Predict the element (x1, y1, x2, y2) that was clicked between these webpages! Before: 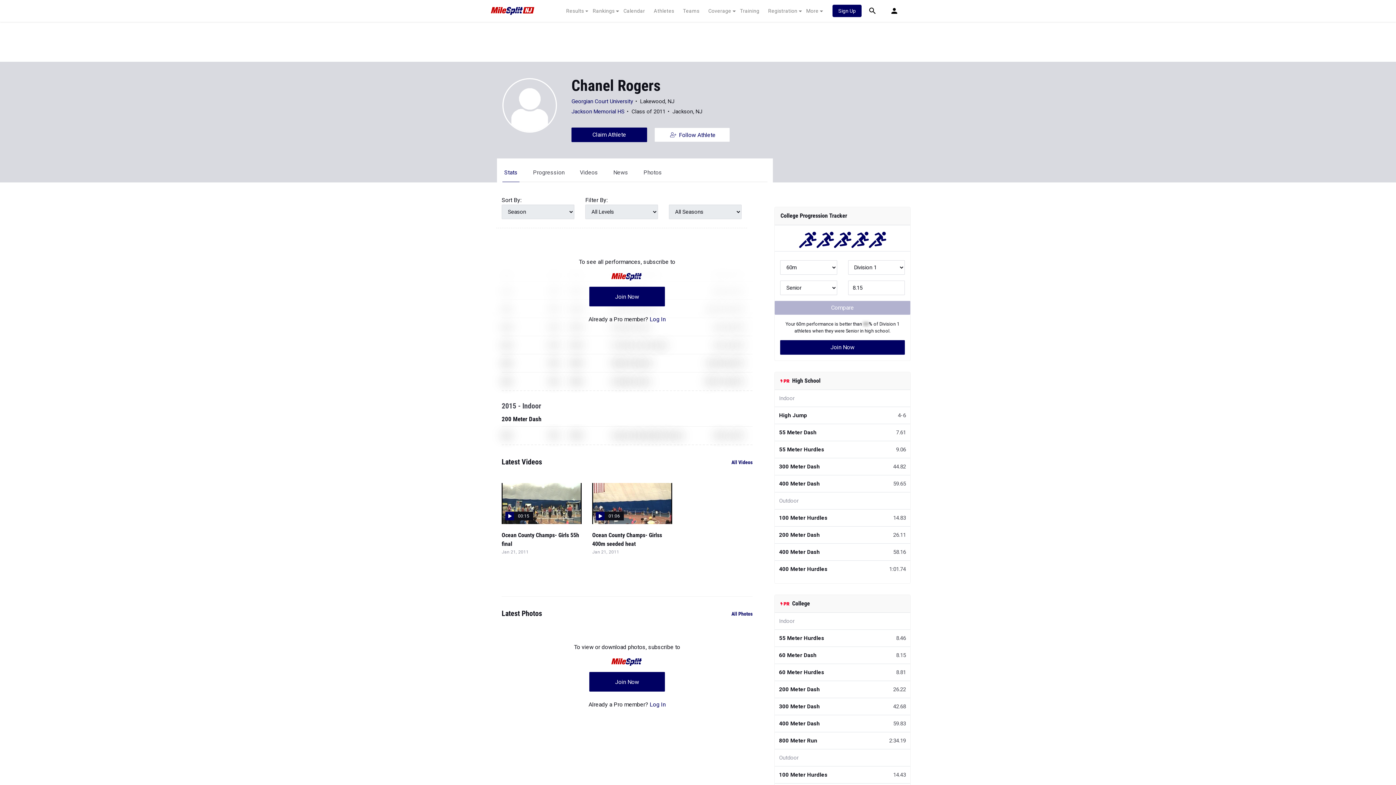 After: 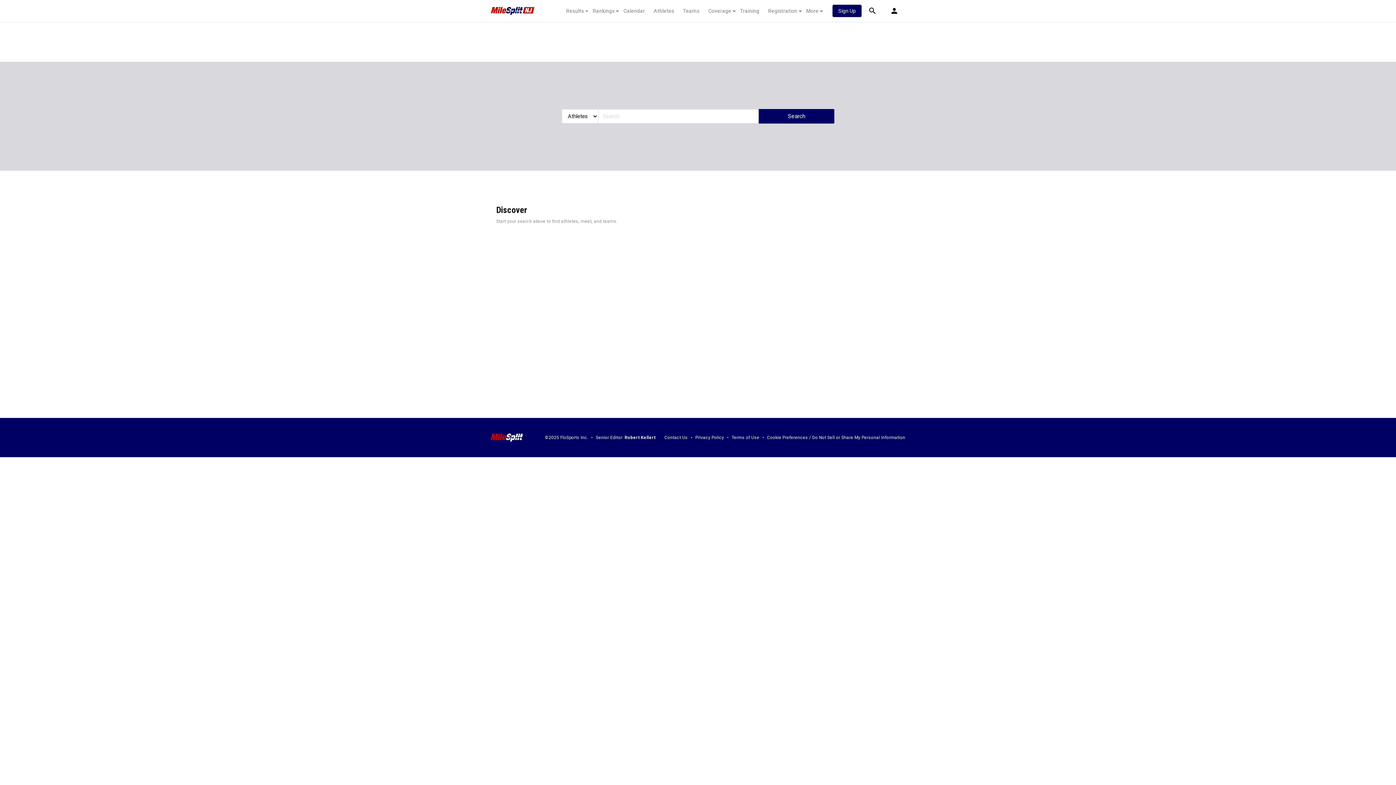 Action: bbox: (861, 0, 883, 21)